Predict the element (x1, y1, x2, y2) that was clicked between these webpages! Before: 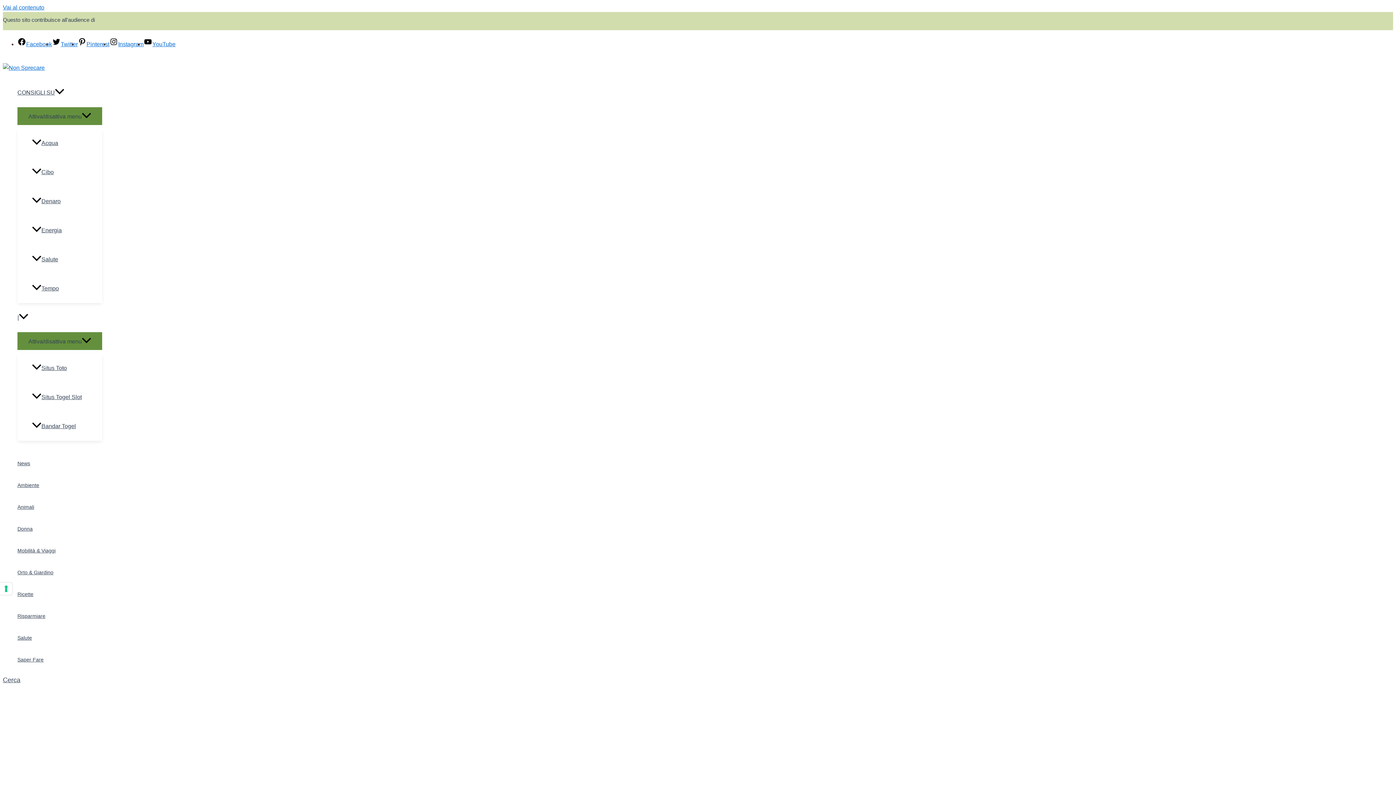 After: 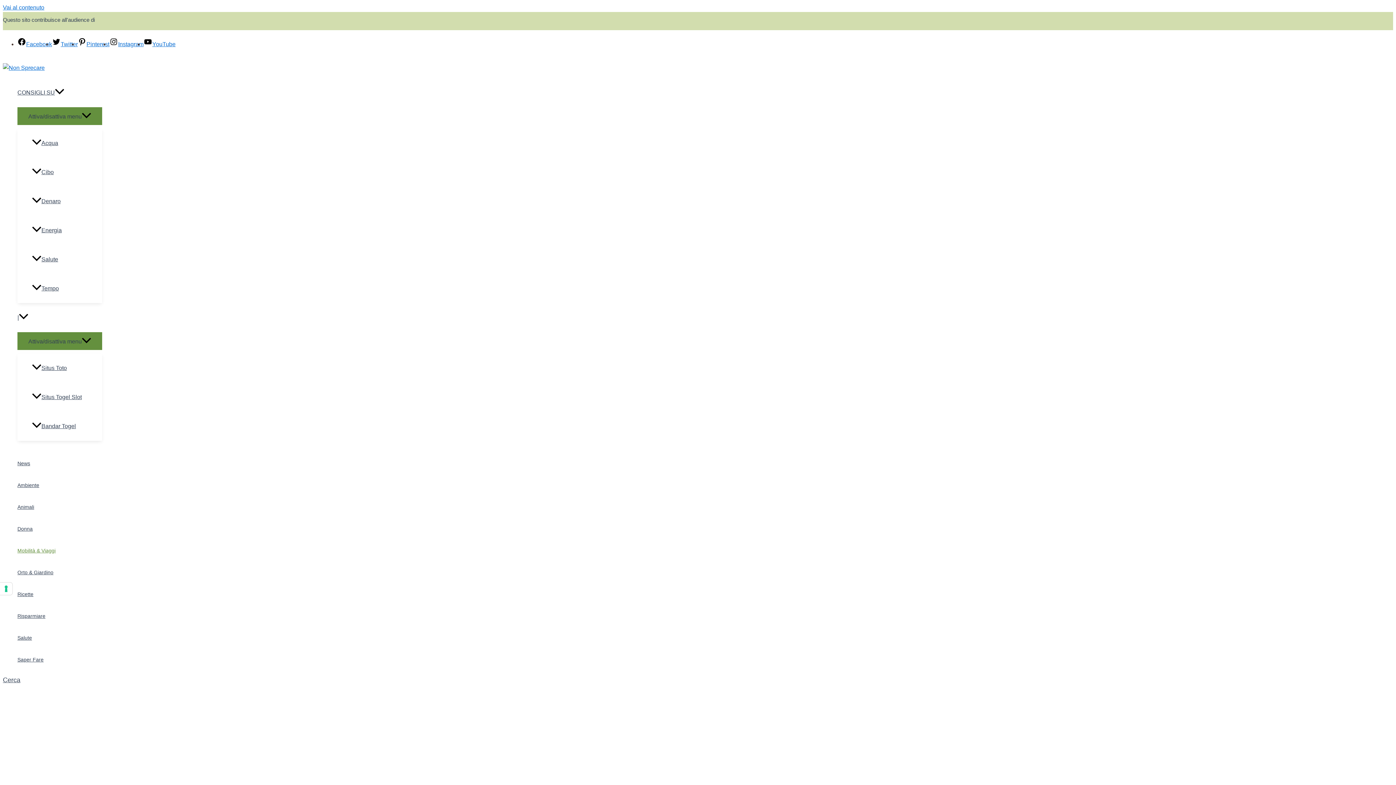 Action: label: Mobilità & Viaggi bbox: (17, 540, 55, 561)